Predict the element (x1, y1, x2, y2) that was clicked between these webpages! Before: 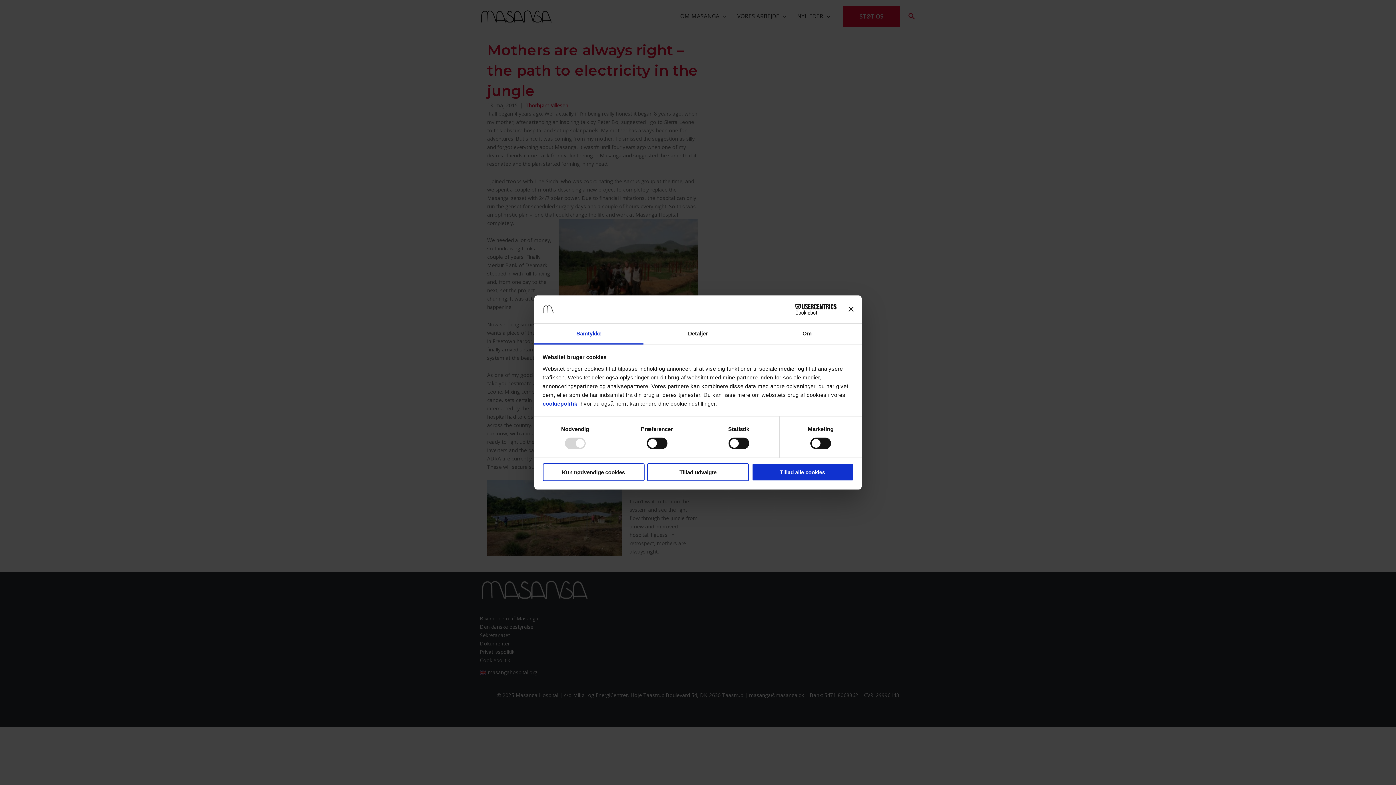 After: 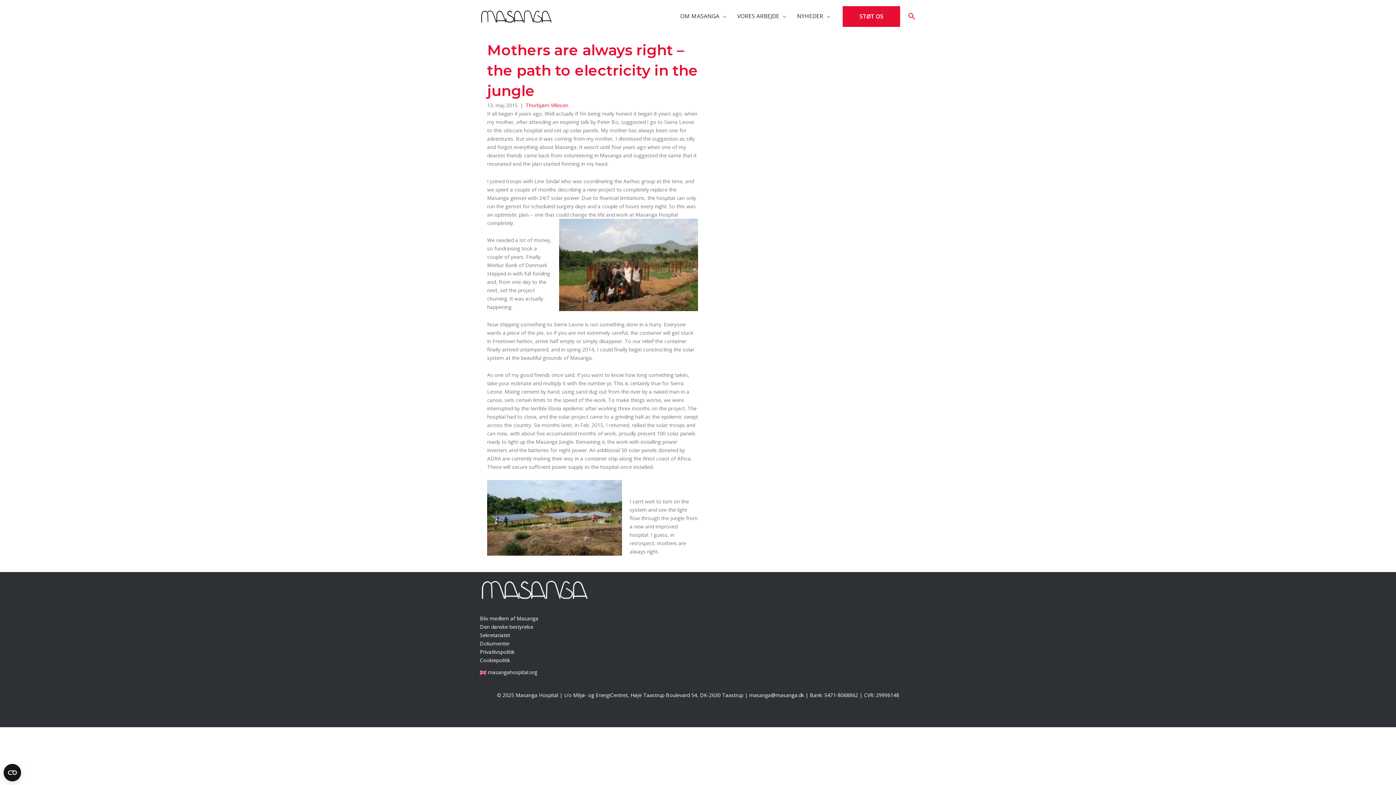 Action: label: Tillad alle cookies bbox: (751, 463, 853, 481)